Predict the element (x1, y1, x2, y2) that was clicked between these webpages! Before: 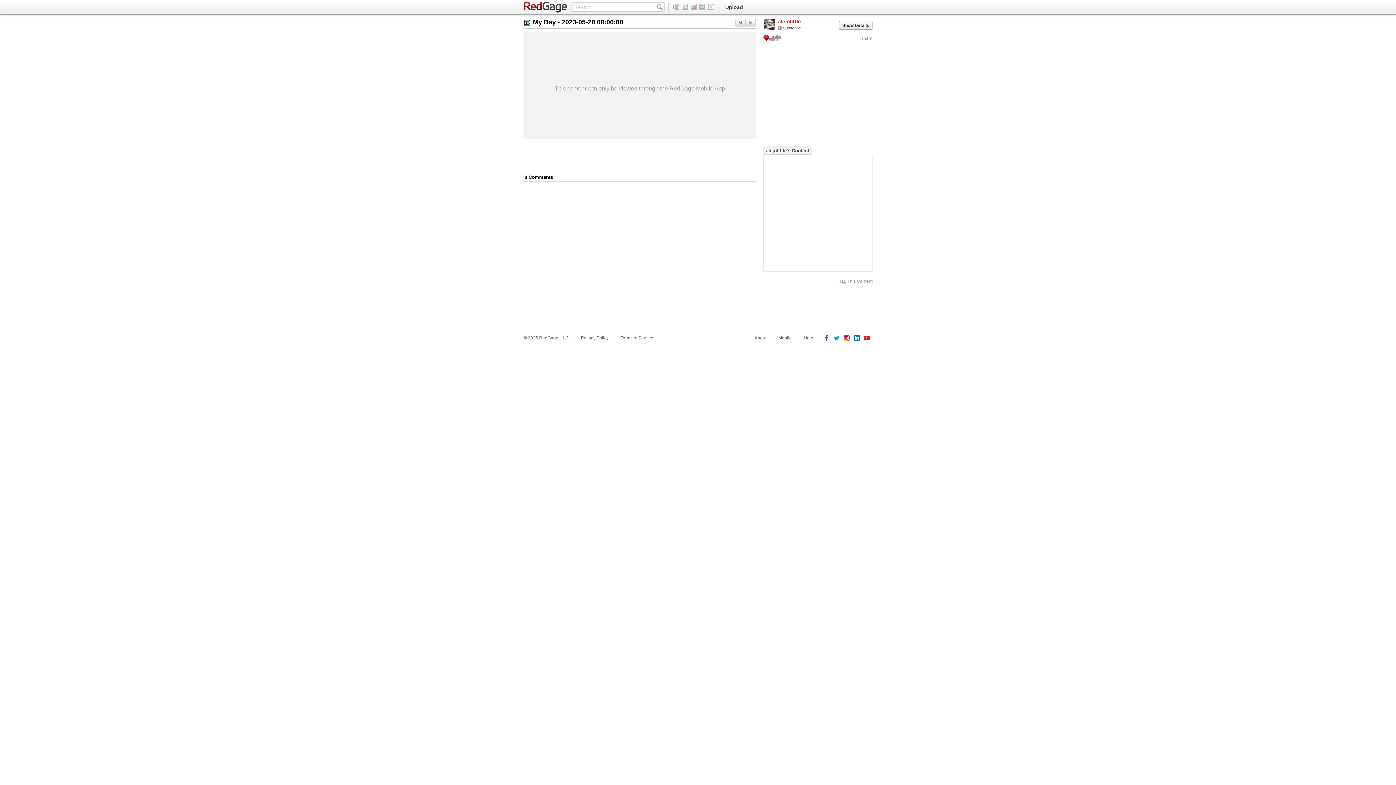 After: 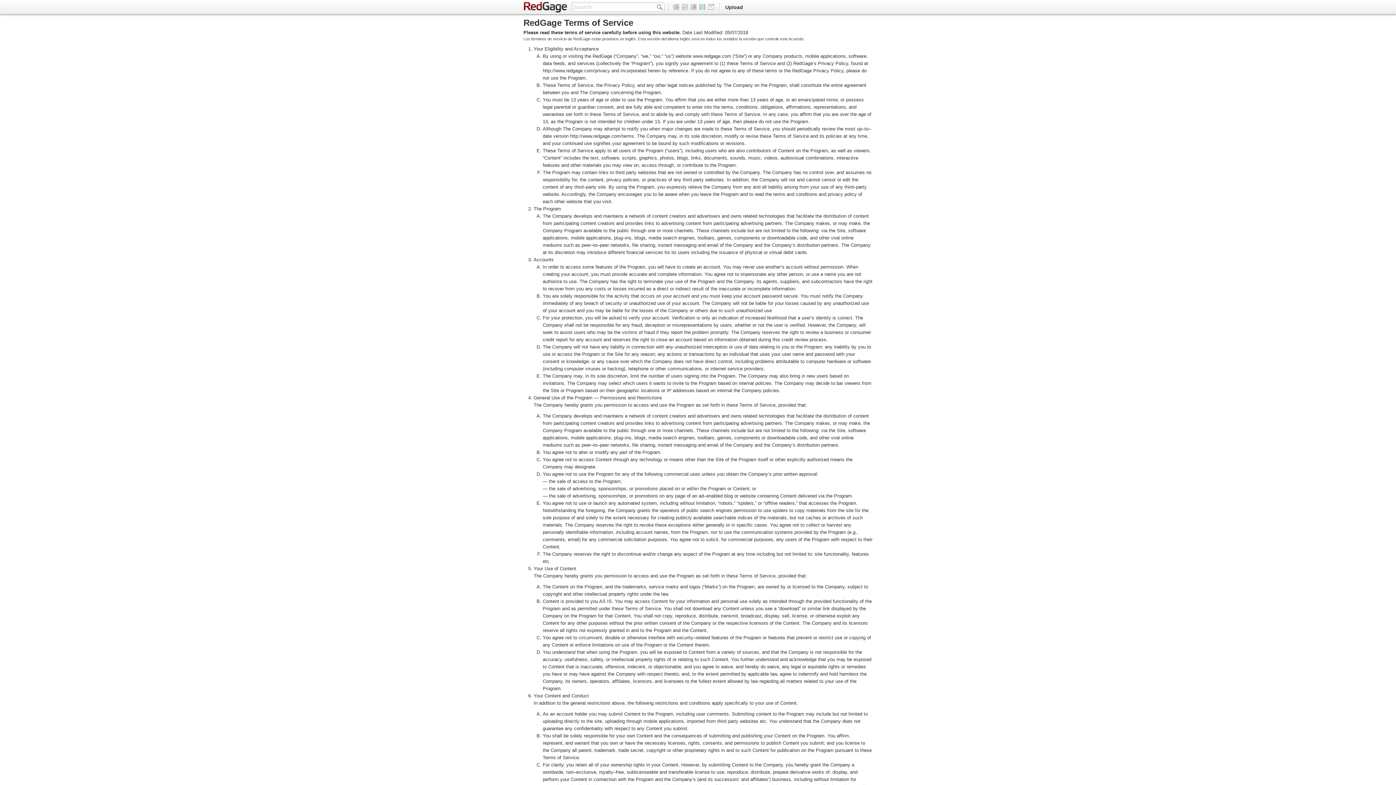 Action: label: Terms of Service bbox: (620, 334, 653, 341)